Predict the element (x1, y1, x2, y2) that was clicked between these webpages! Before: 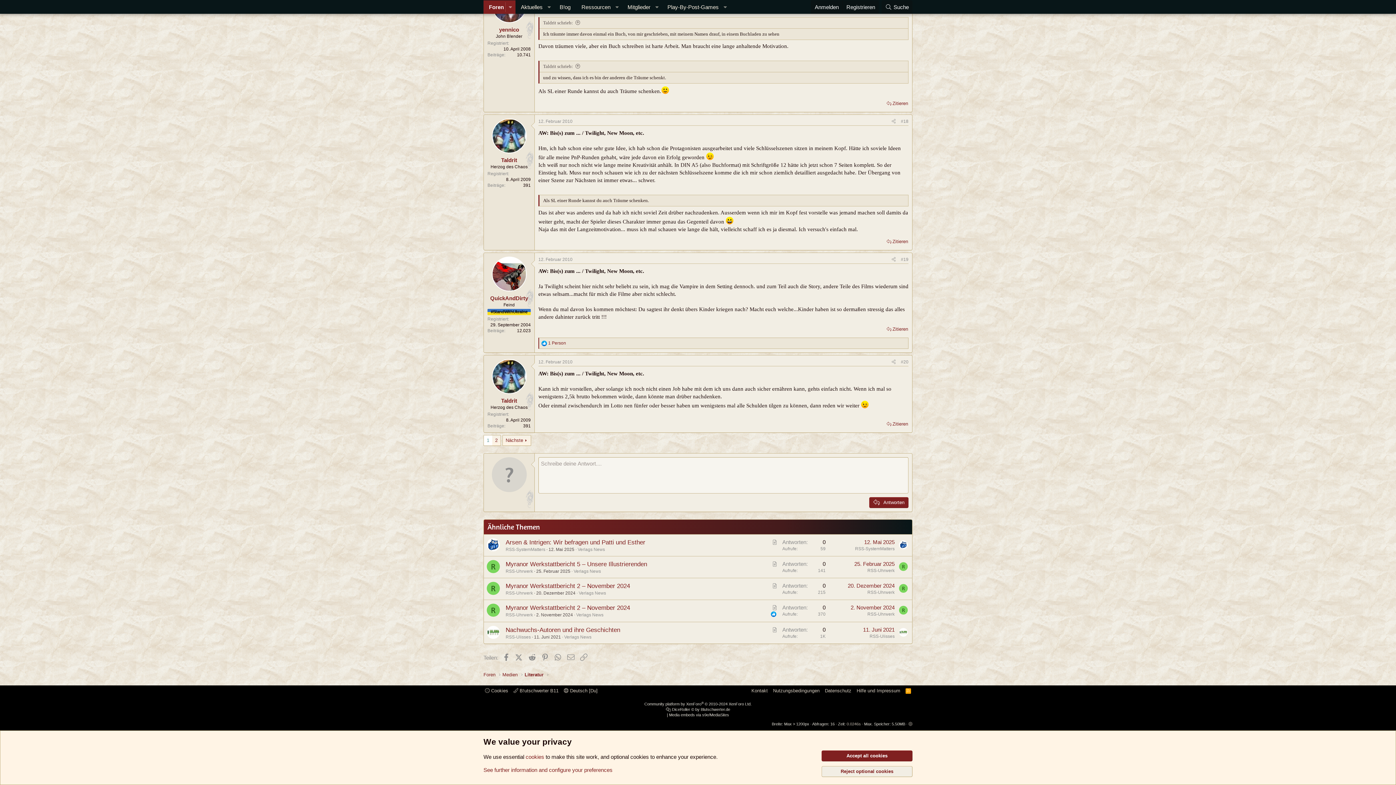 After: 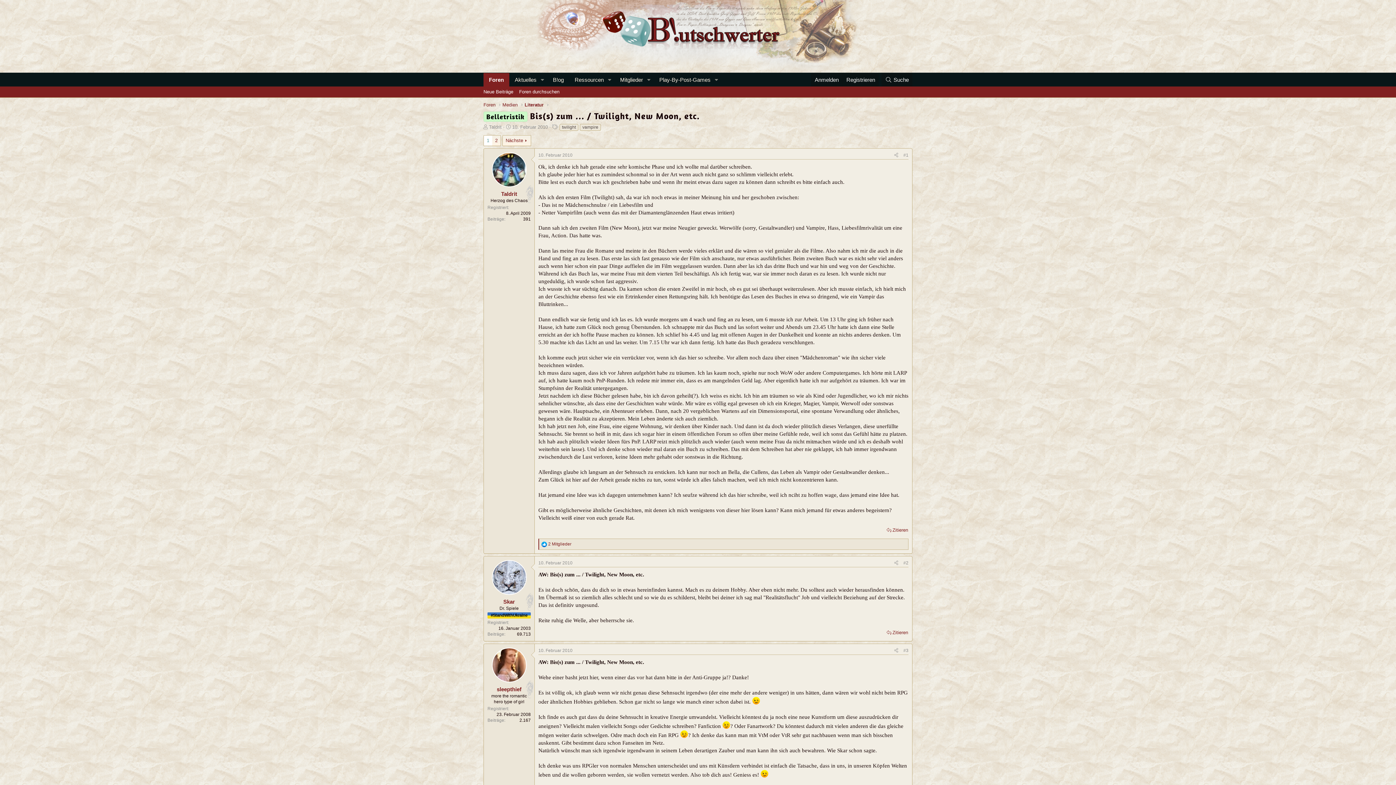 Action: bbox: (821, 750, 912, 761) label: Accept all cookies